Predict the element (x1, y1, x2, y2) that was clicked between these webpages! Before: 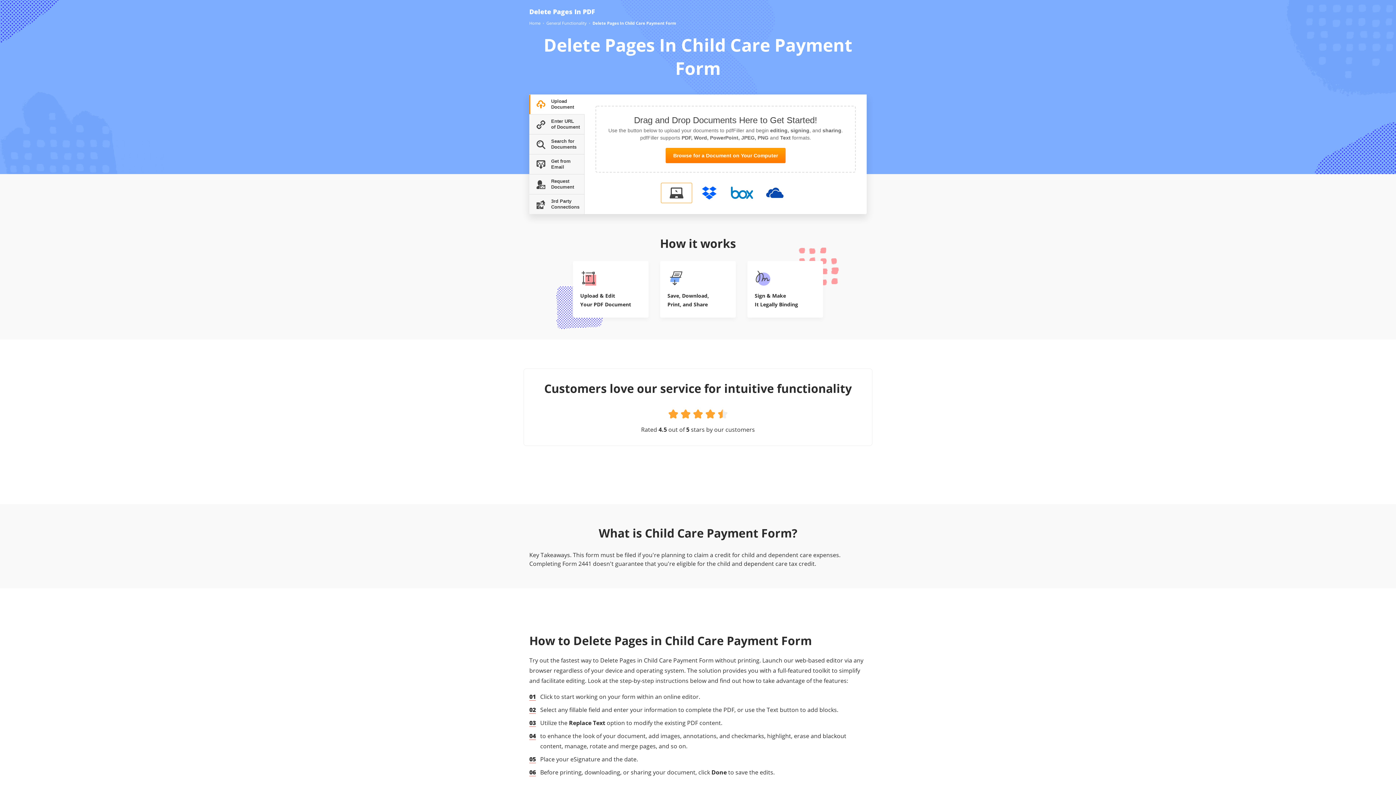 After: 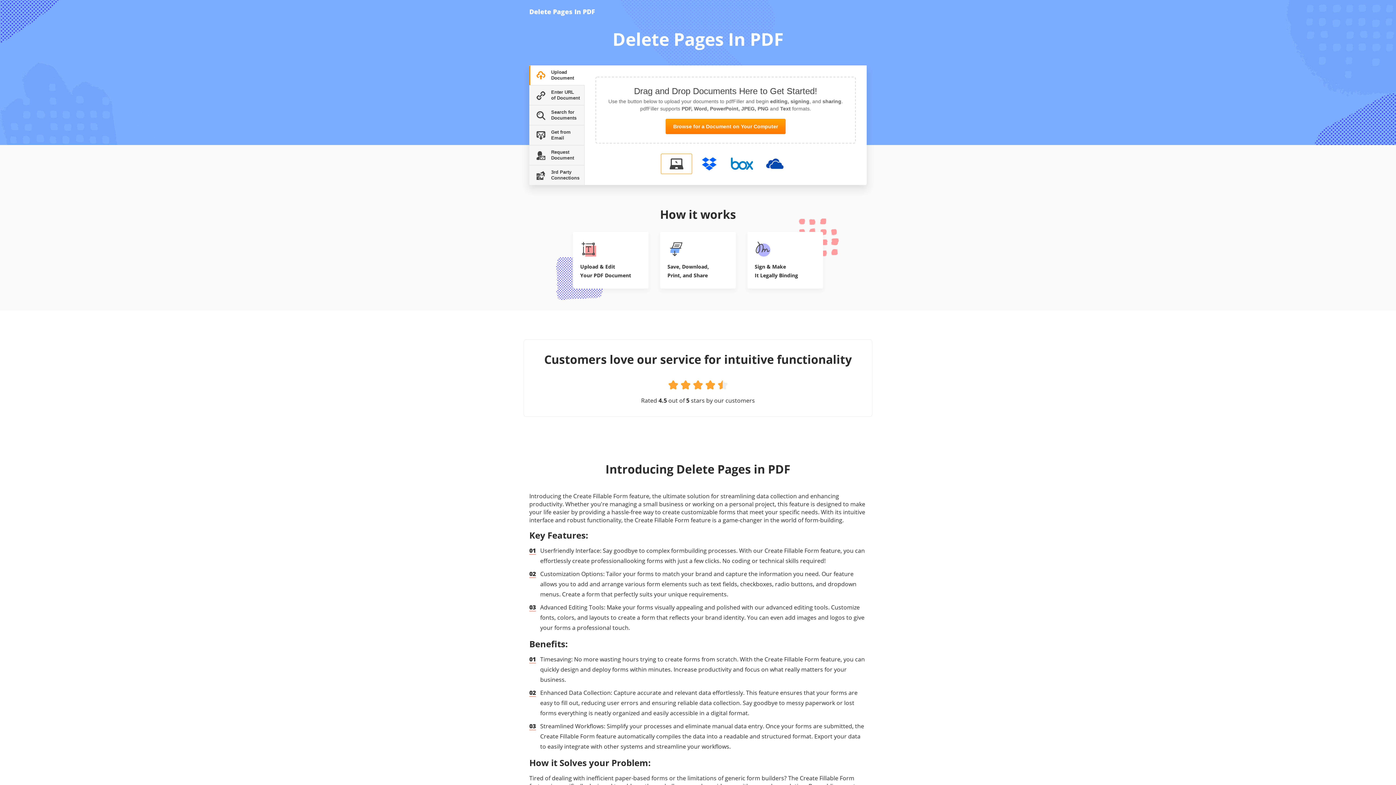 Action: label: Delete Pages In PDF bbox: (529, 7, 595, 16)